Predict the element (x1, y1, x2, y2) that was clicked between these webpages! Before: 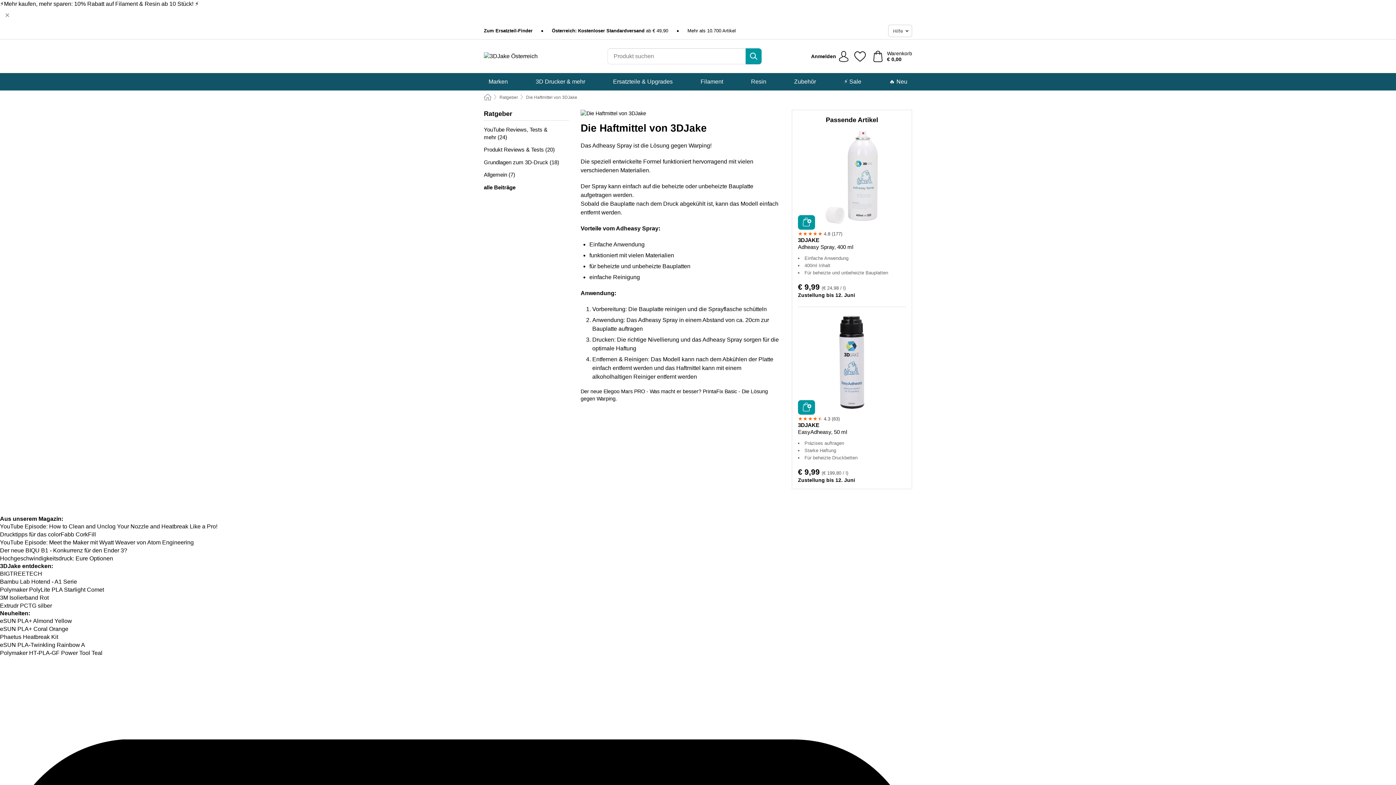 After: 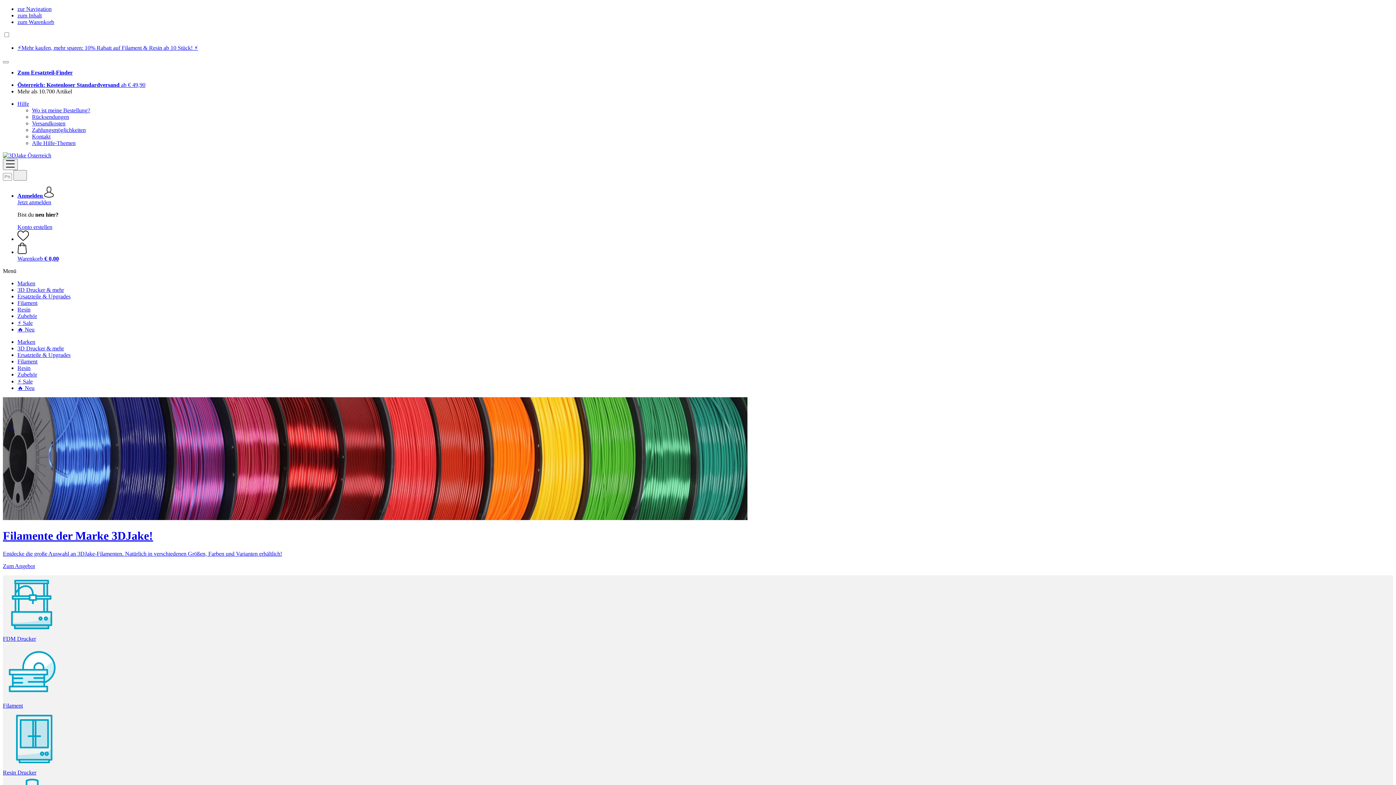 Action: bbox: (484, 93, 491, 101) label: Home